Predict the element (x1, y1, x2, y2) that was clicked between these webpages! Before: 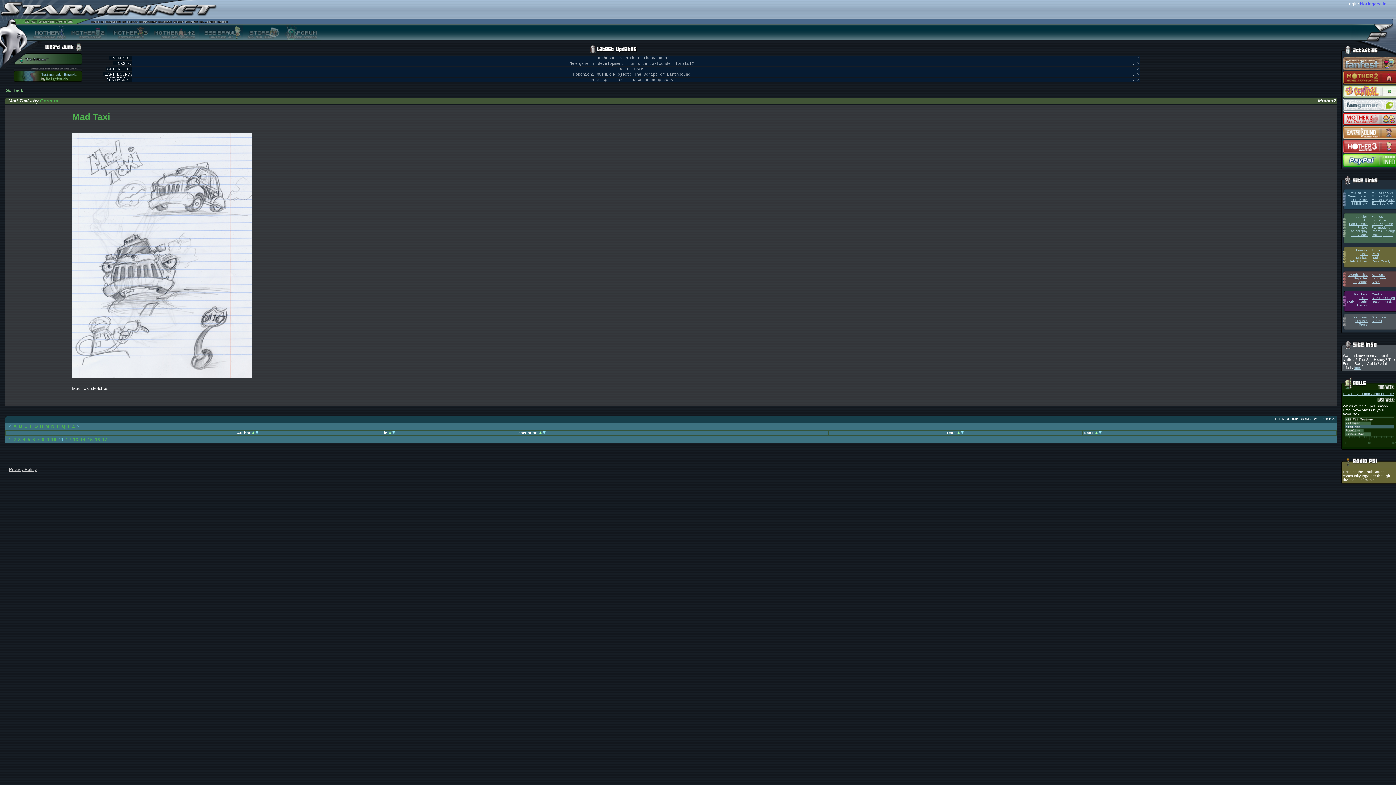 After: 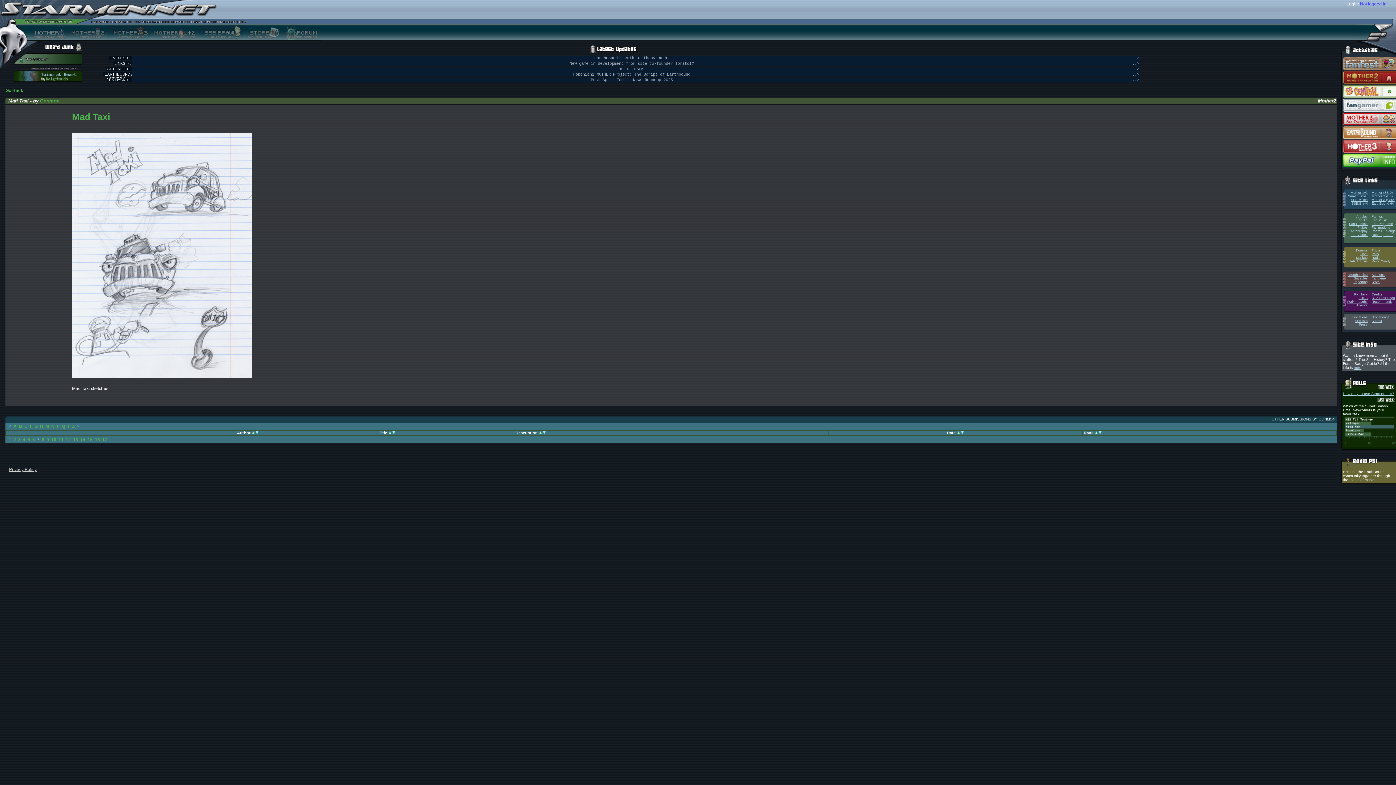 Action: bbox: (37, 437, 39, 442) label: 7